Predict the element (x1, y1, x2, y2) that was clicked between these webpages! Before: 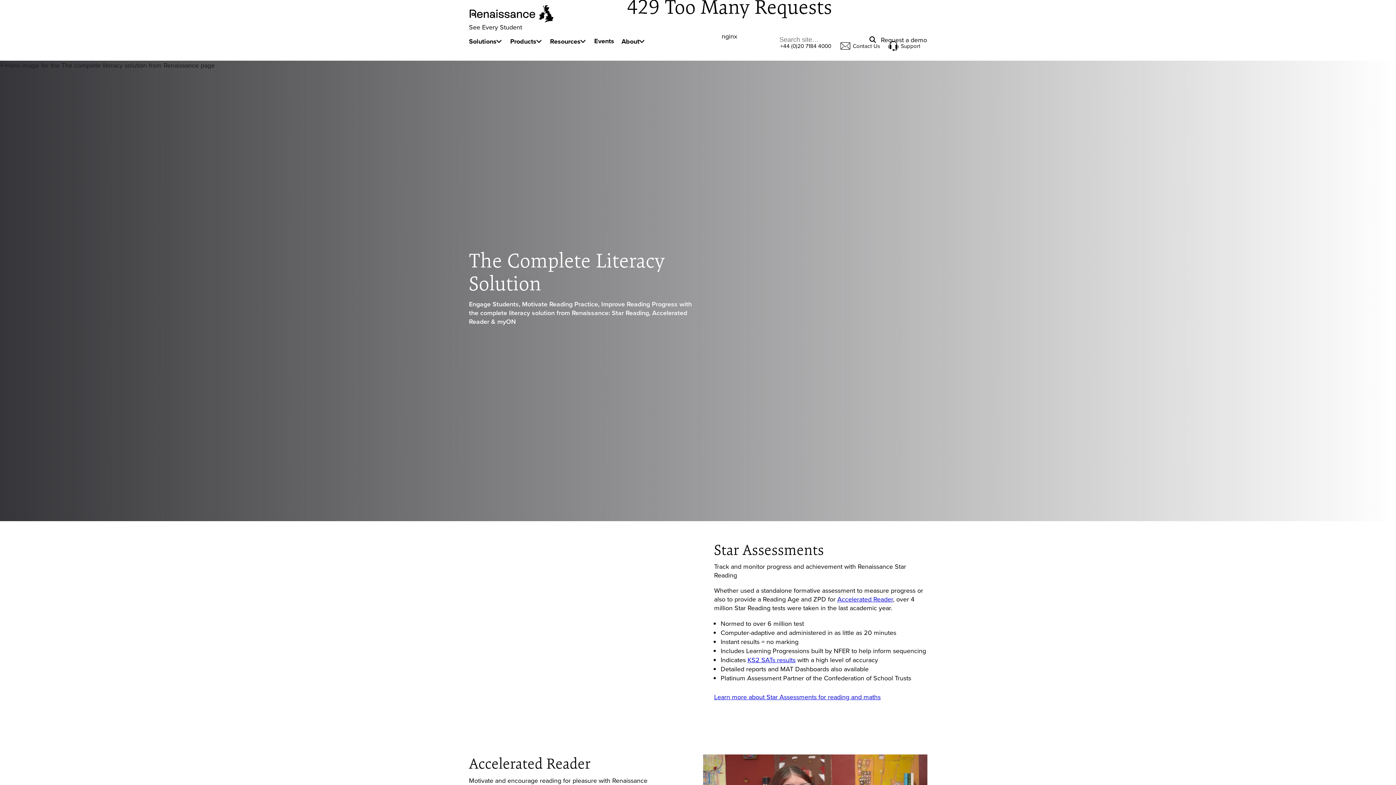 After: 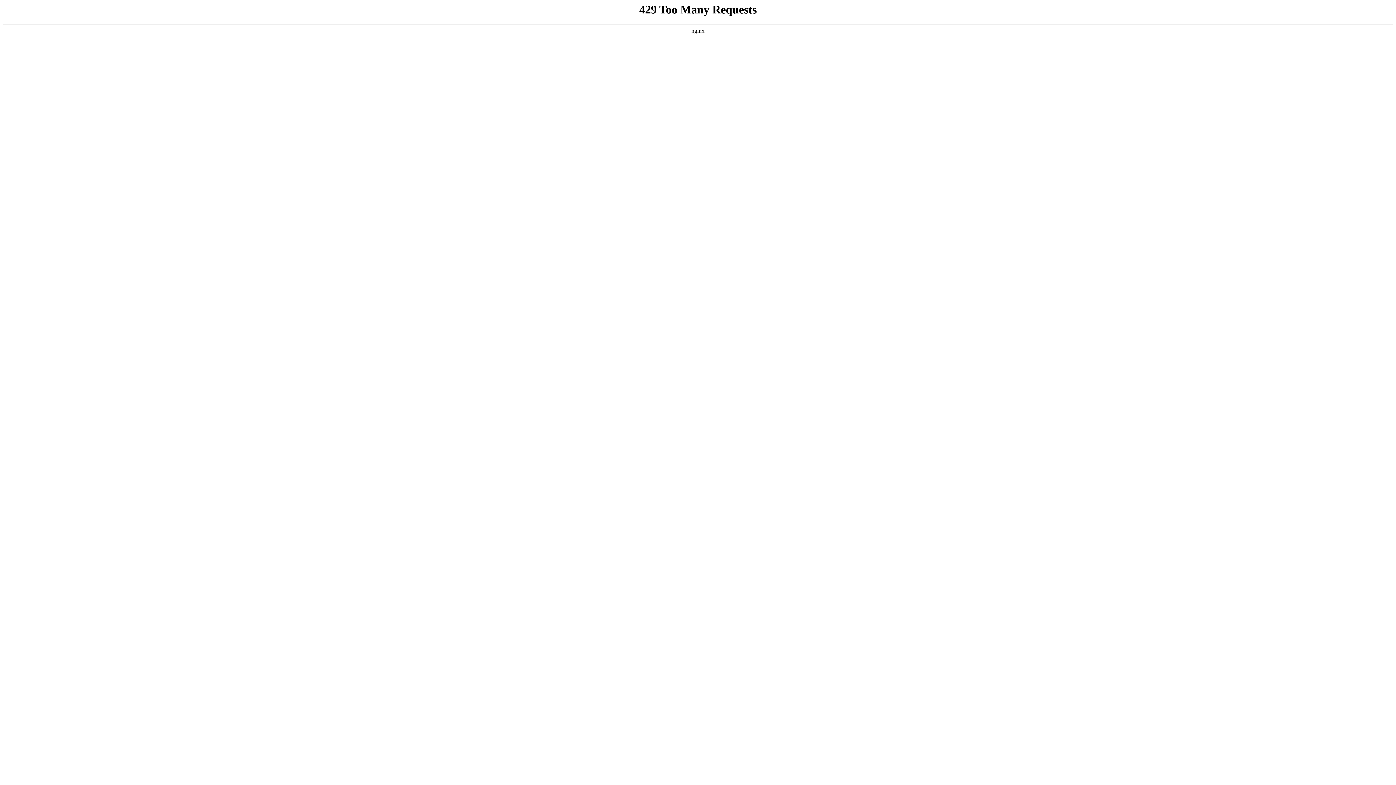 Action: label: Renaissance bbox: (469, 3, 554, 31)